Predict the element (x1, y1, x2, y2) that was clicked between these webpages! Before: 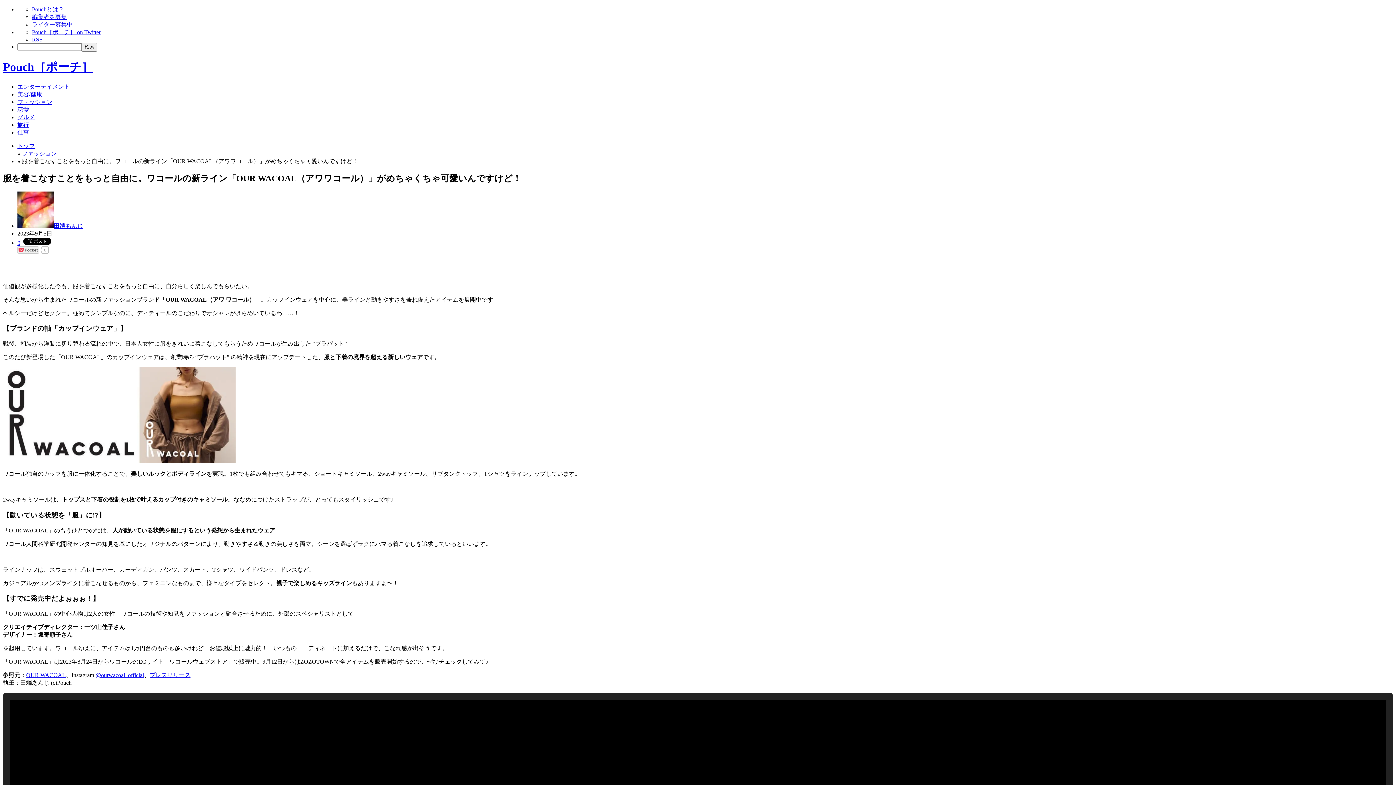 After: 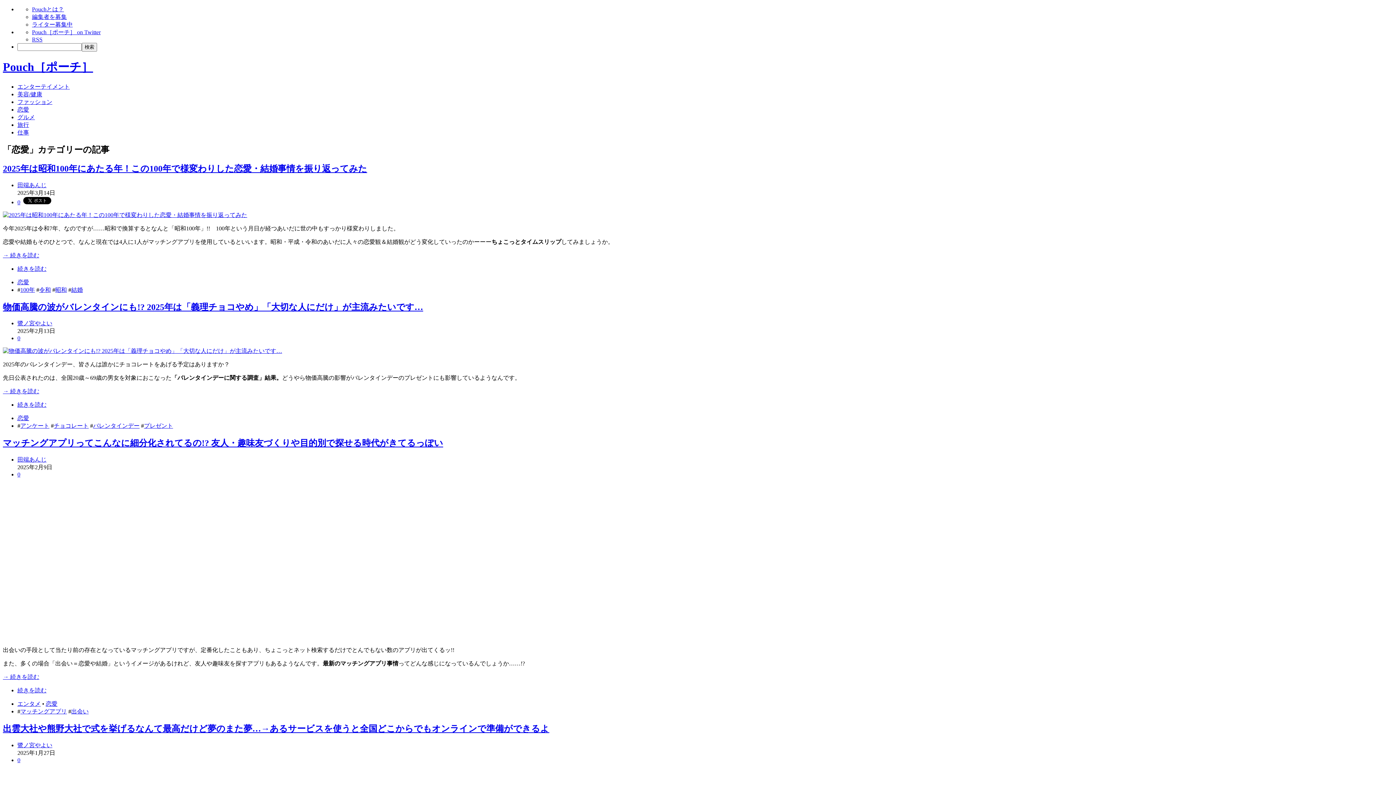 Action: label: 恋愛 bbox: (17, 106, 29, 112)